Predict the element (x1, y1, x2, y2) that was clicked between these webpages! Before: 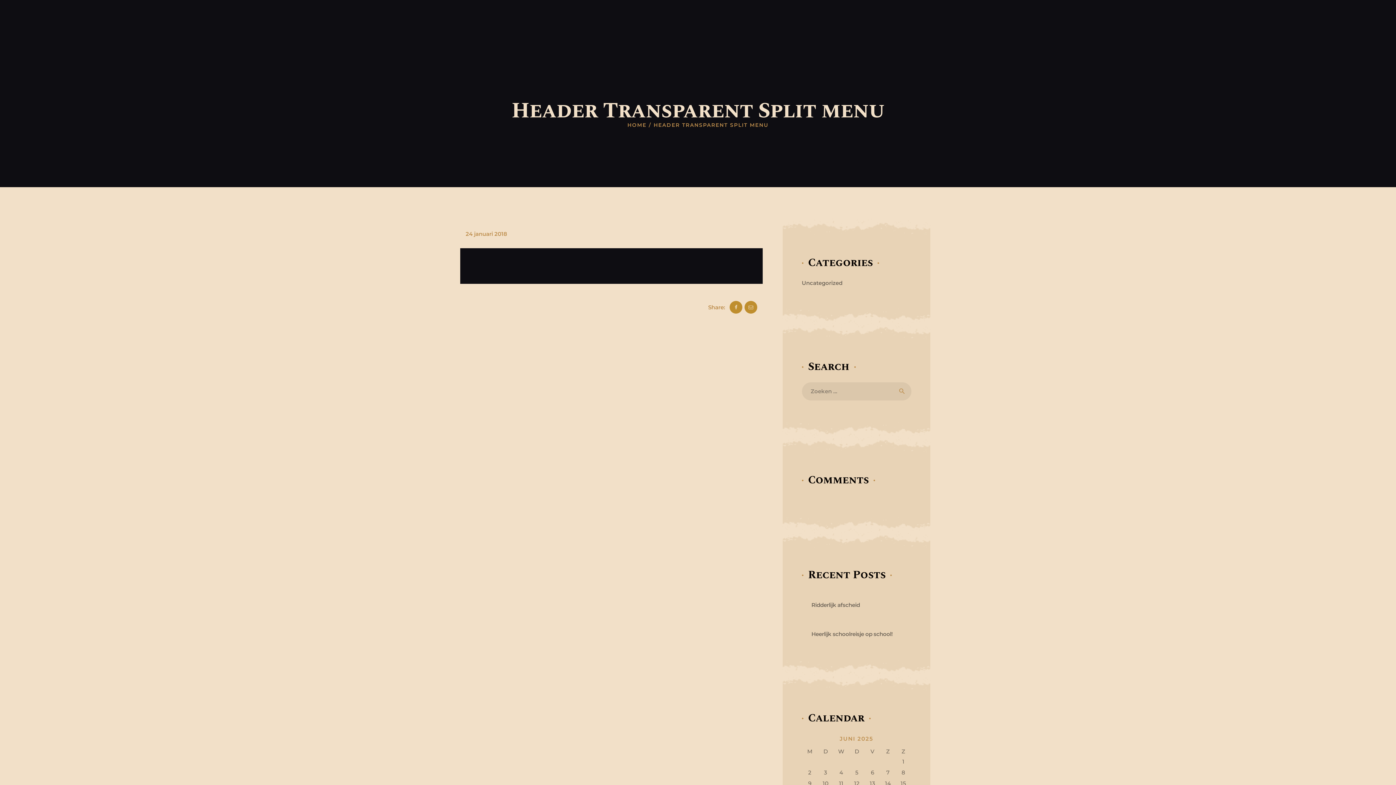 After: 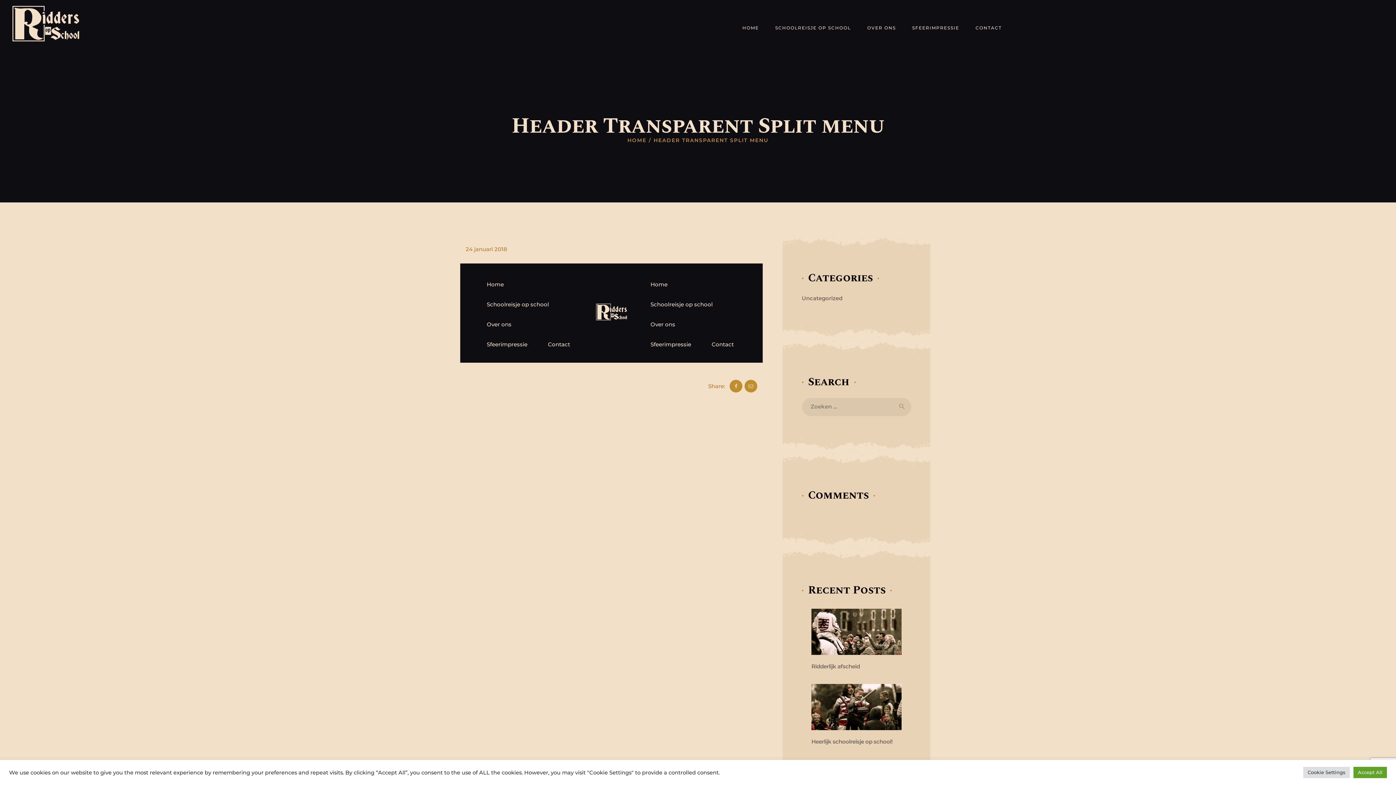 Action: bbox: (729, 301, 742, 313)